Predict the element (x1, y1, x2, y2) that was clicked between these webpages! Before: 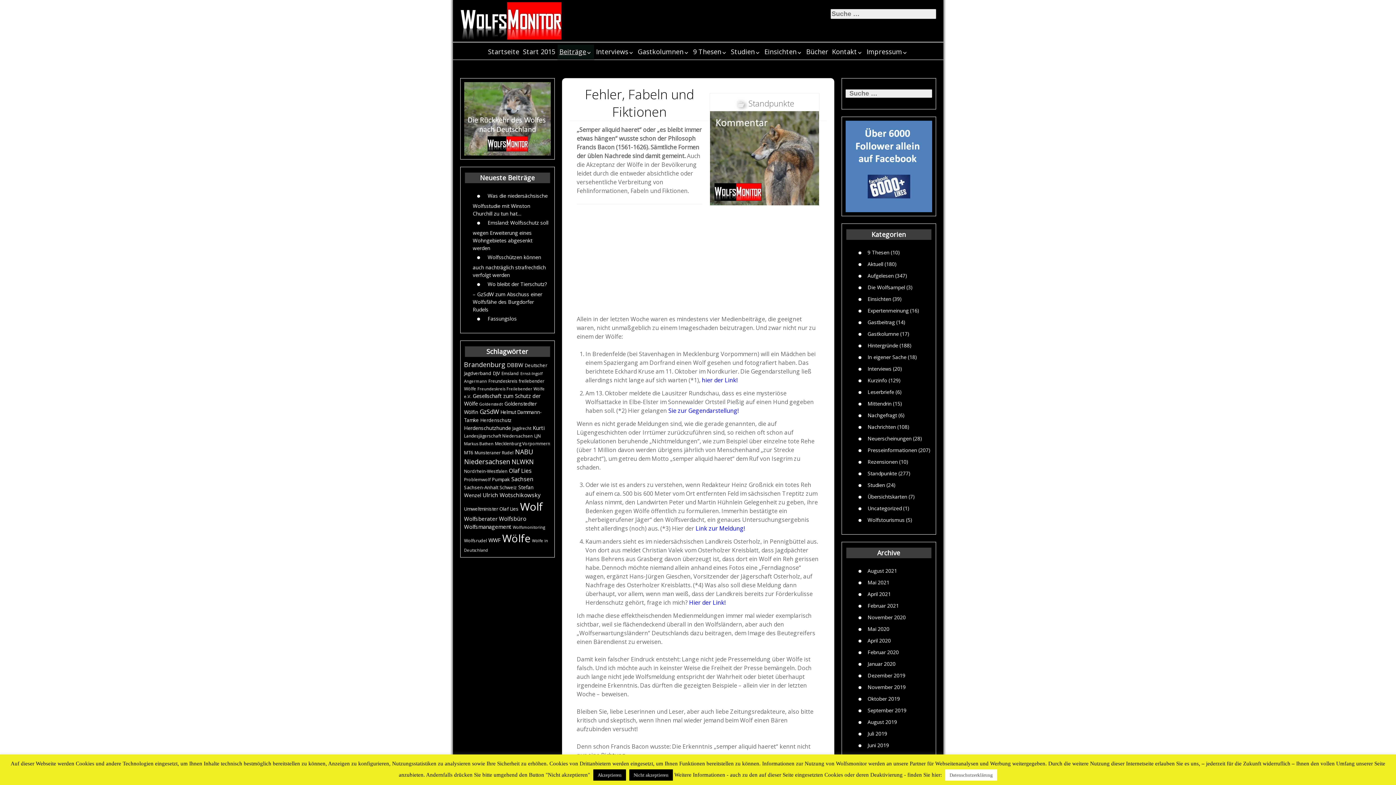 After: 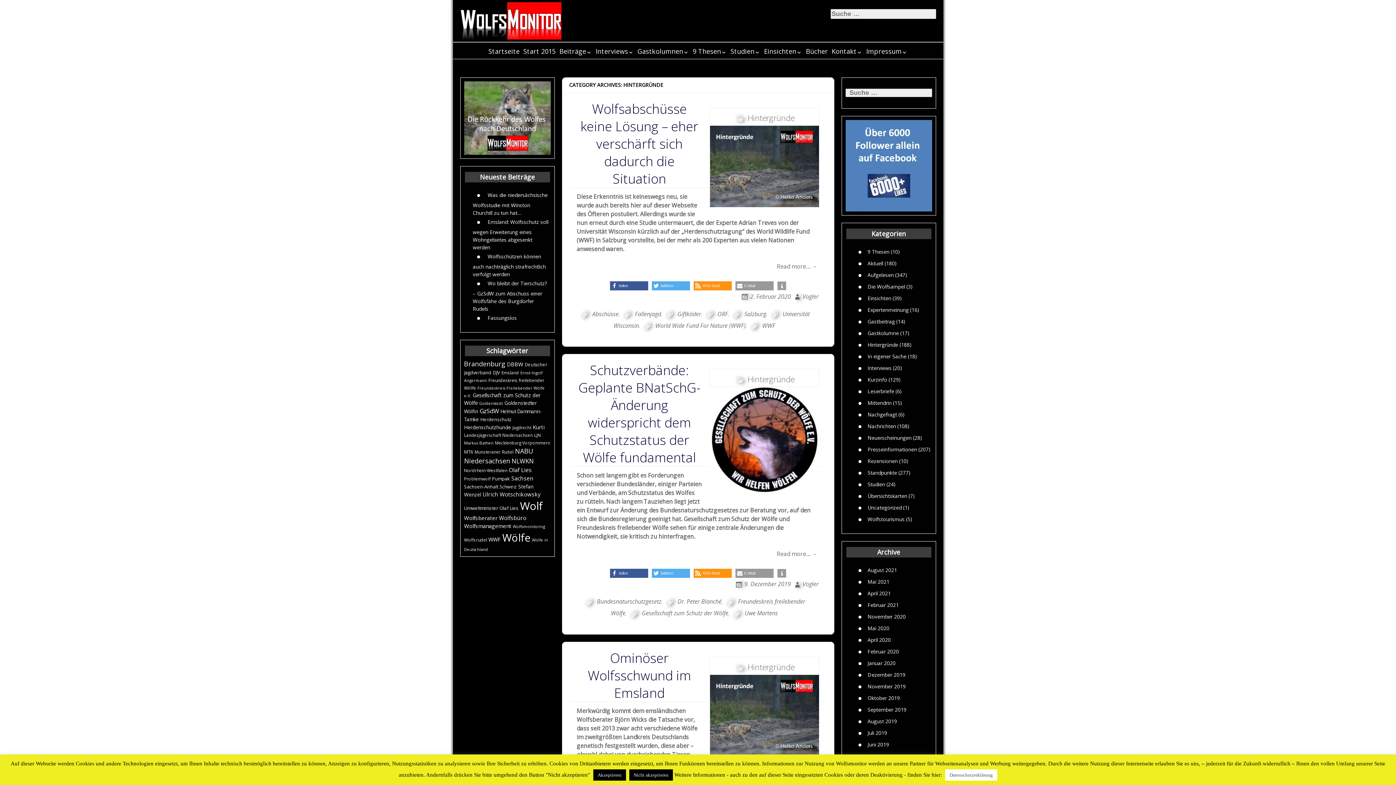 Action: label: Hintergründe bbox: (867, 341, 898, 348)